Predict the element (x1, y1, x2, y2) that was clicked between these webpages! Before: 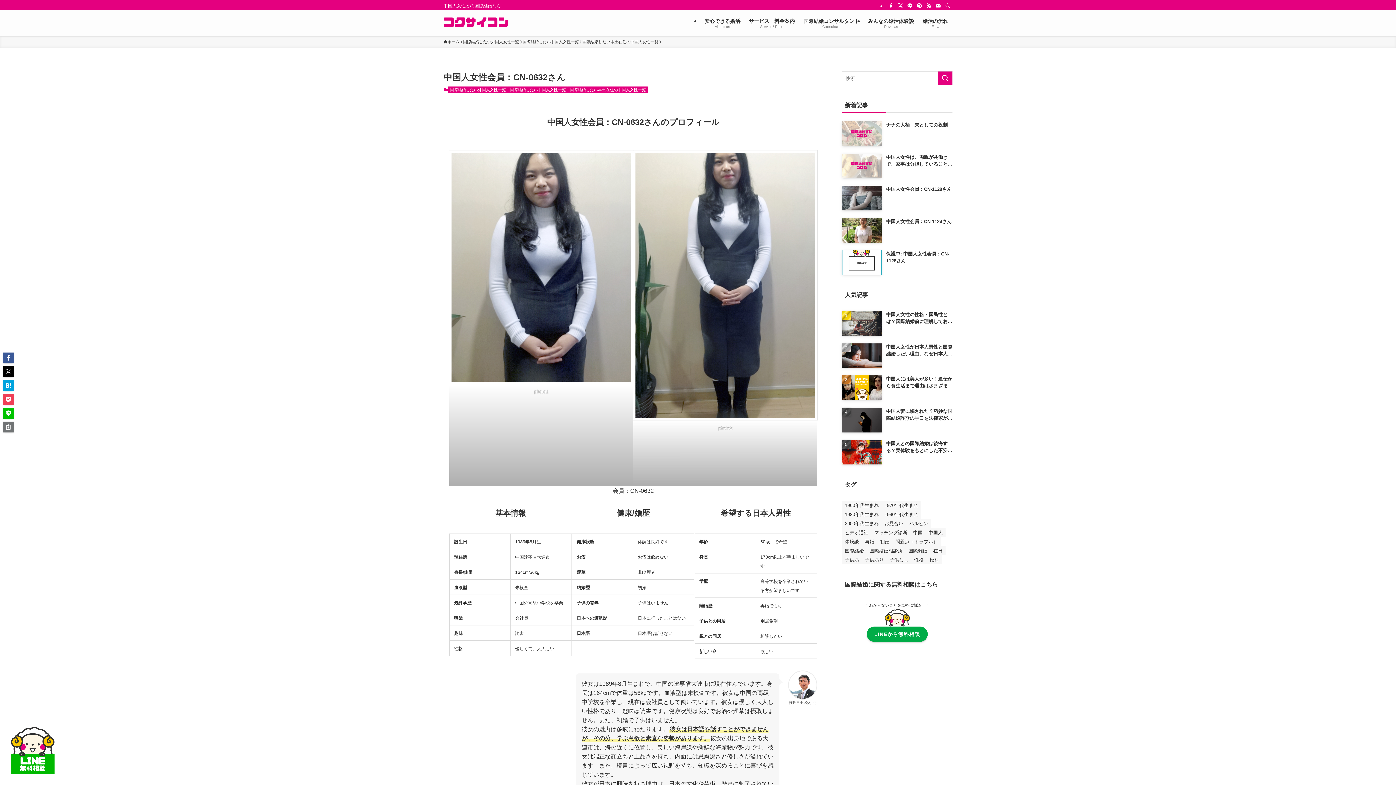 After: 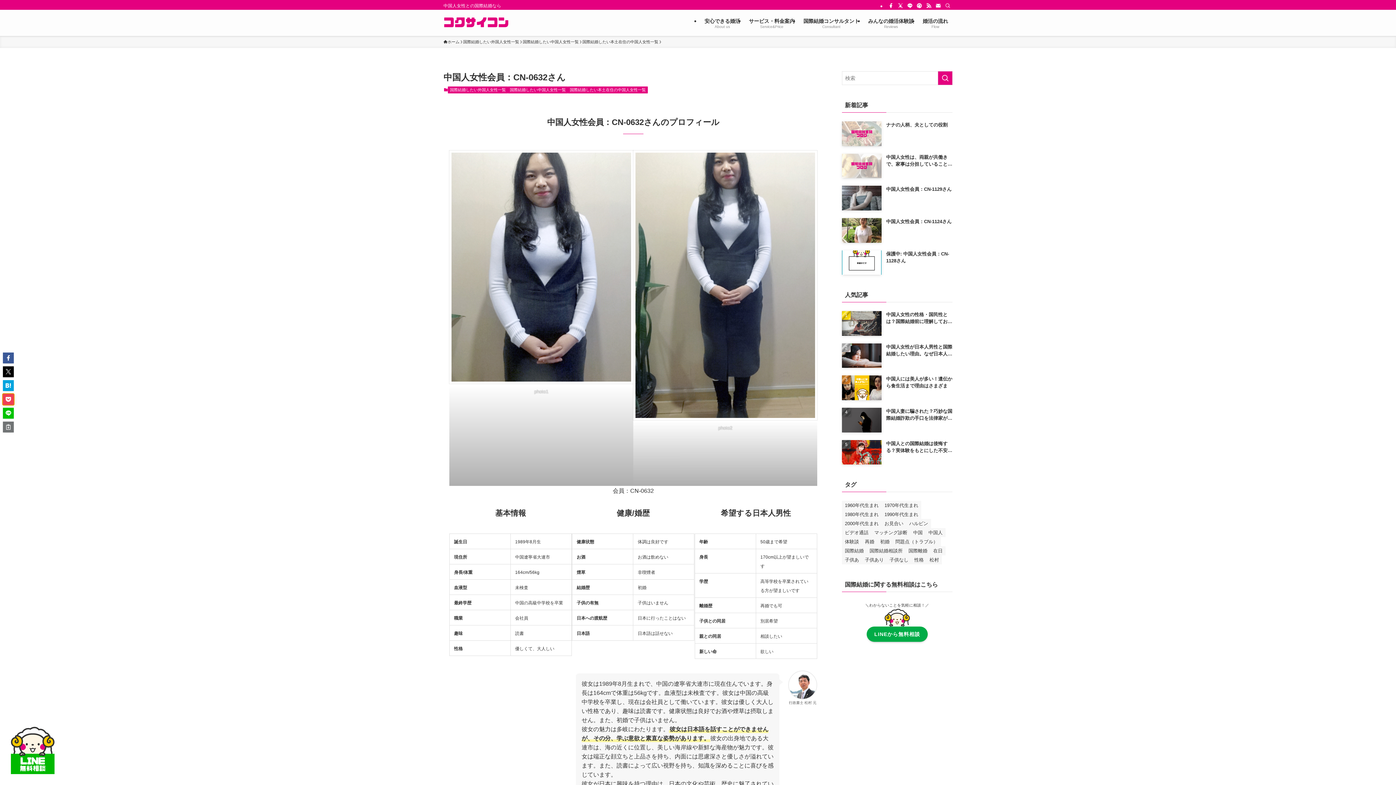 Action: bbox: (2, 394, 13, 405)